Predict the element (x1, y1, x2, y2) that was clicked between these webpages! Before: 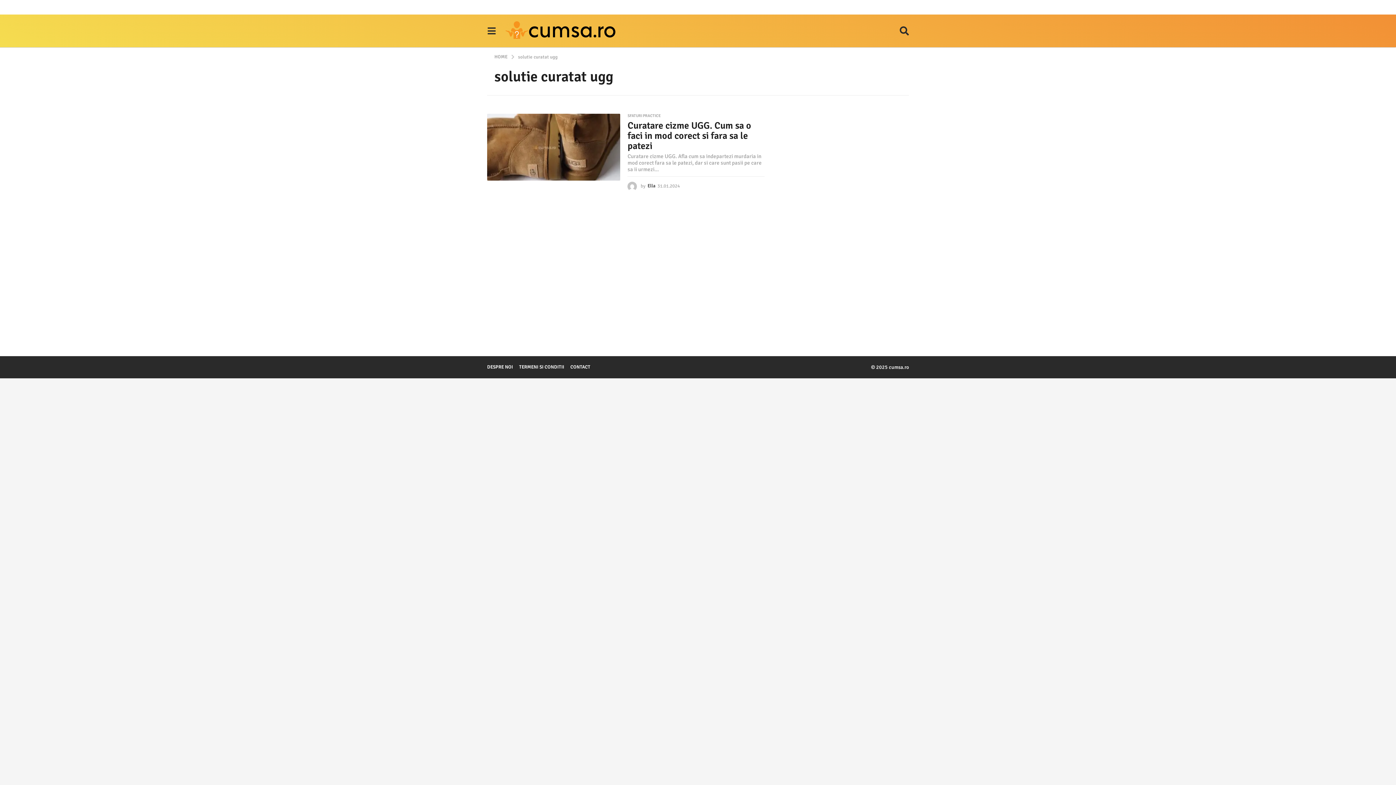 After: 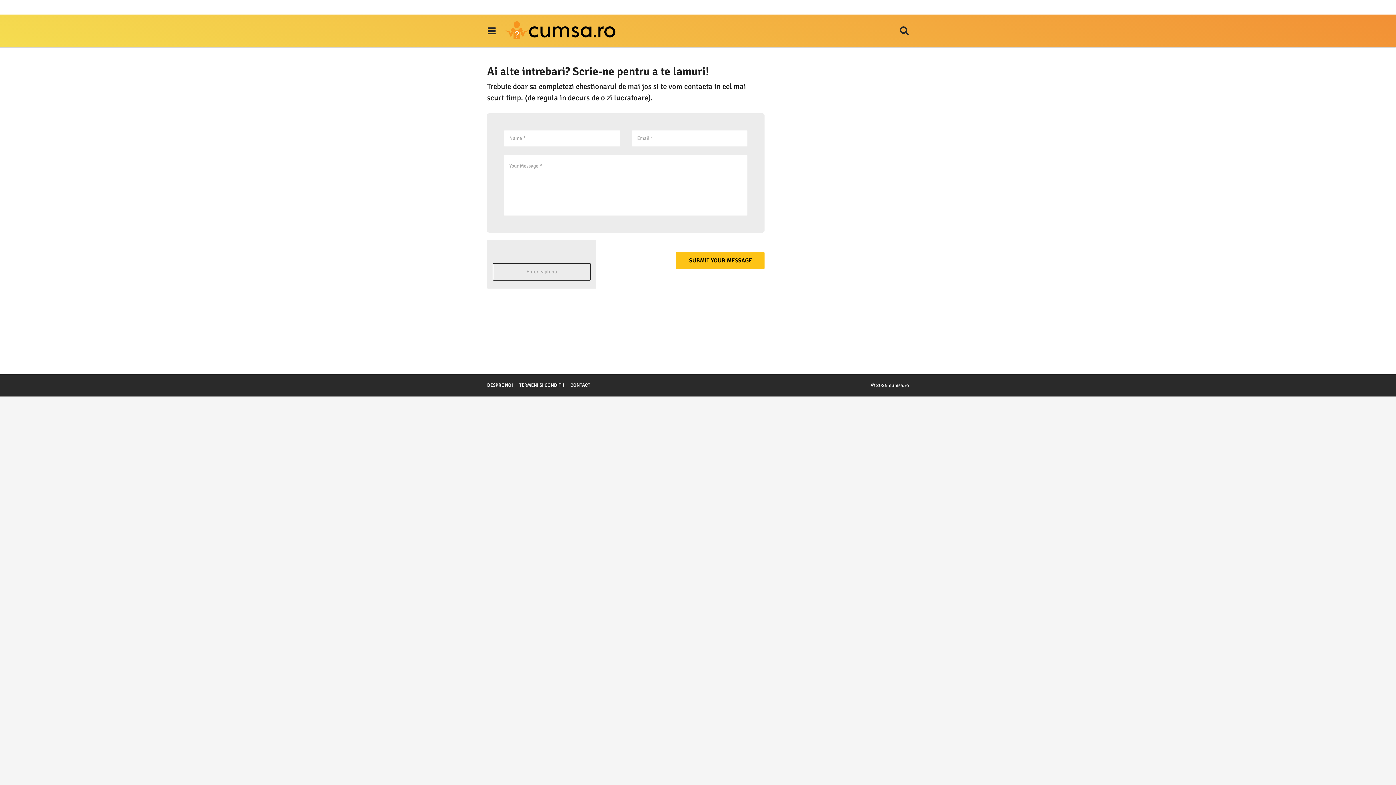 Action: label: CONTACT bbox: (570, 364, 590, 370)